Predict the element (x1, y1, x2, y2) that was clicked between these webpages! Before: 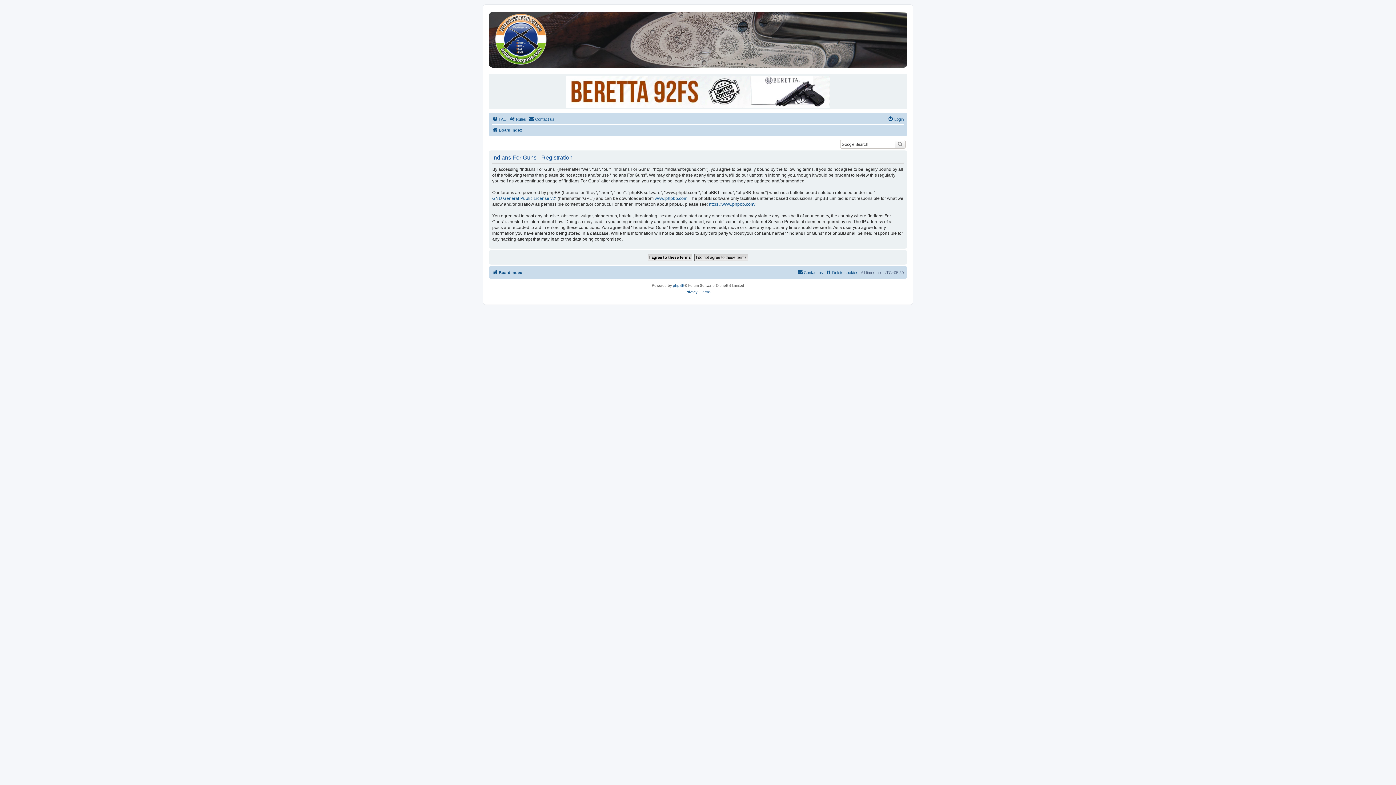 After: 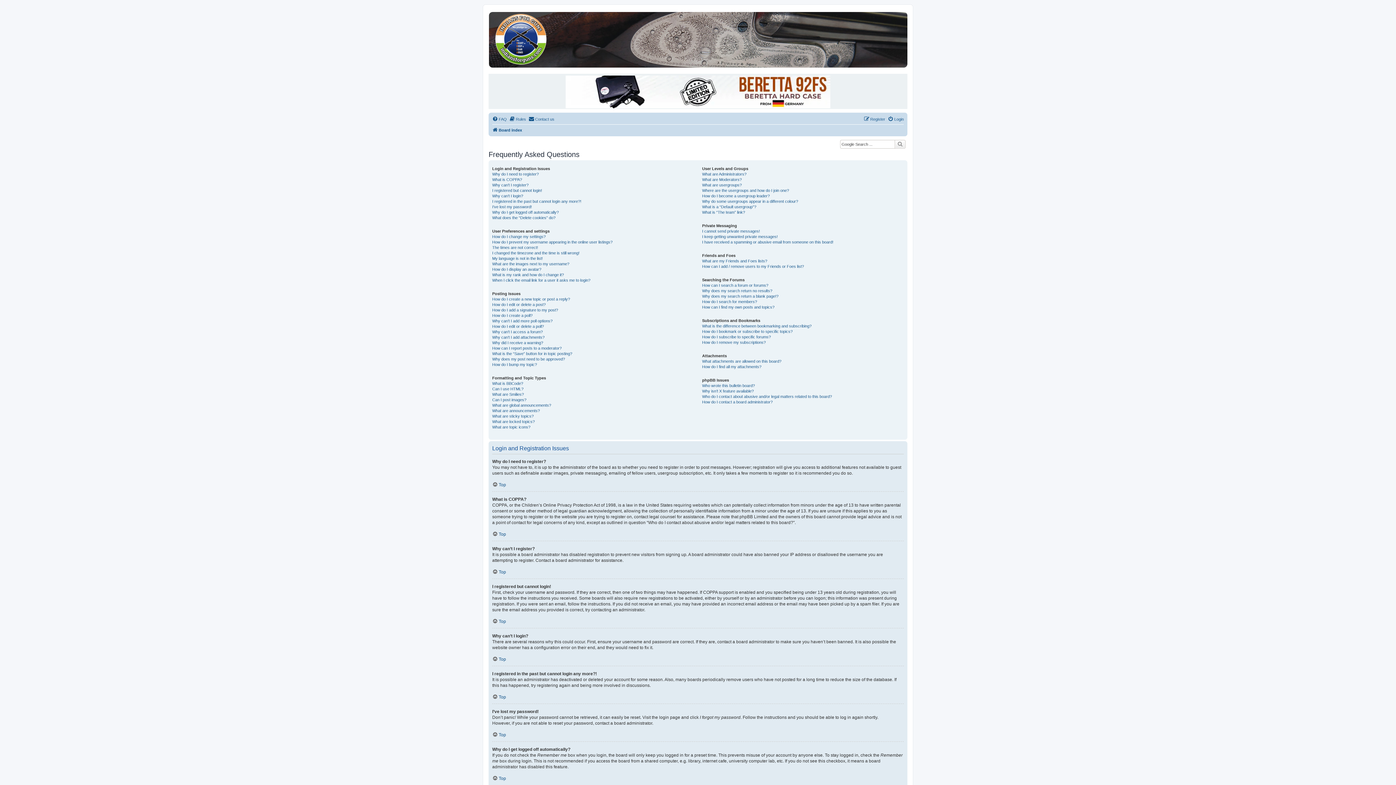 Action: bbox: (492, 115, 506, 123) label: FAQ